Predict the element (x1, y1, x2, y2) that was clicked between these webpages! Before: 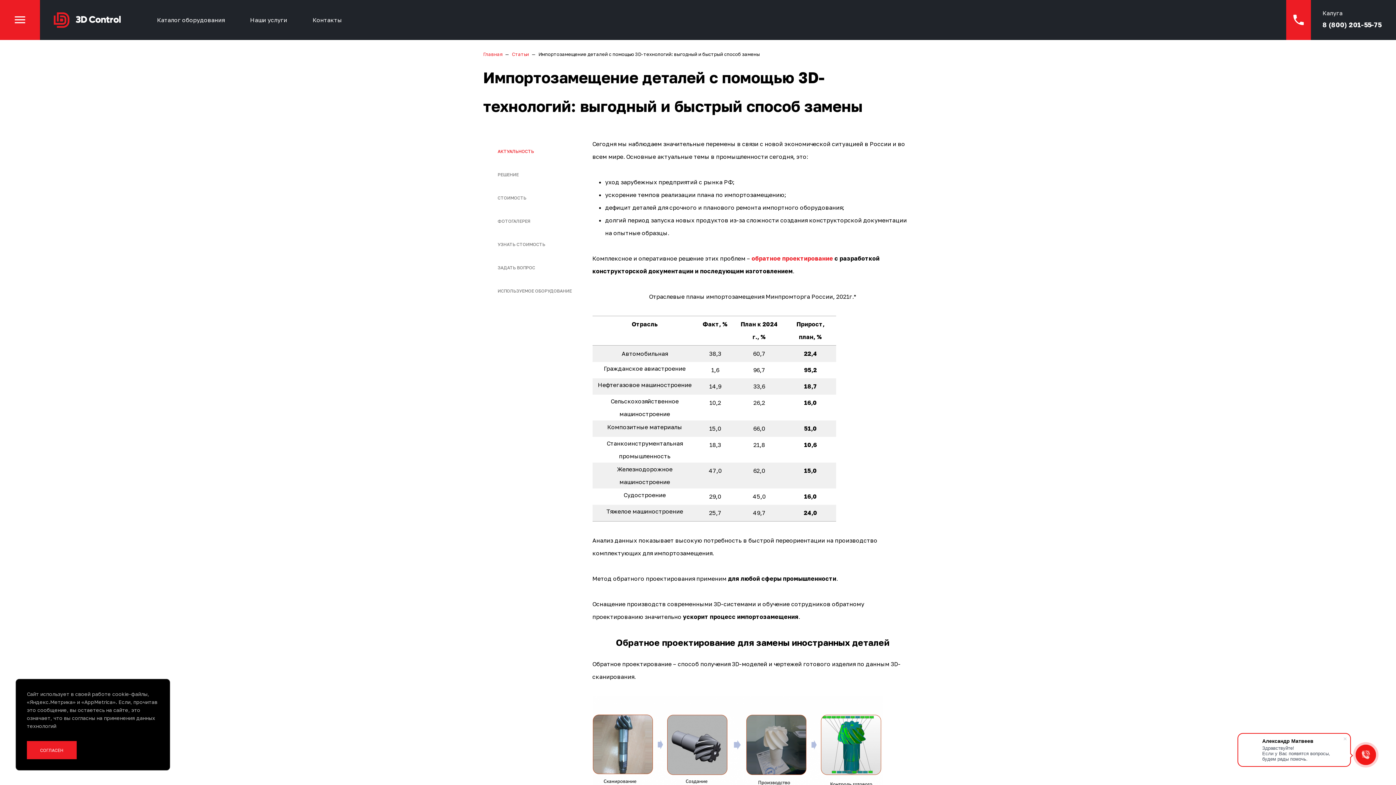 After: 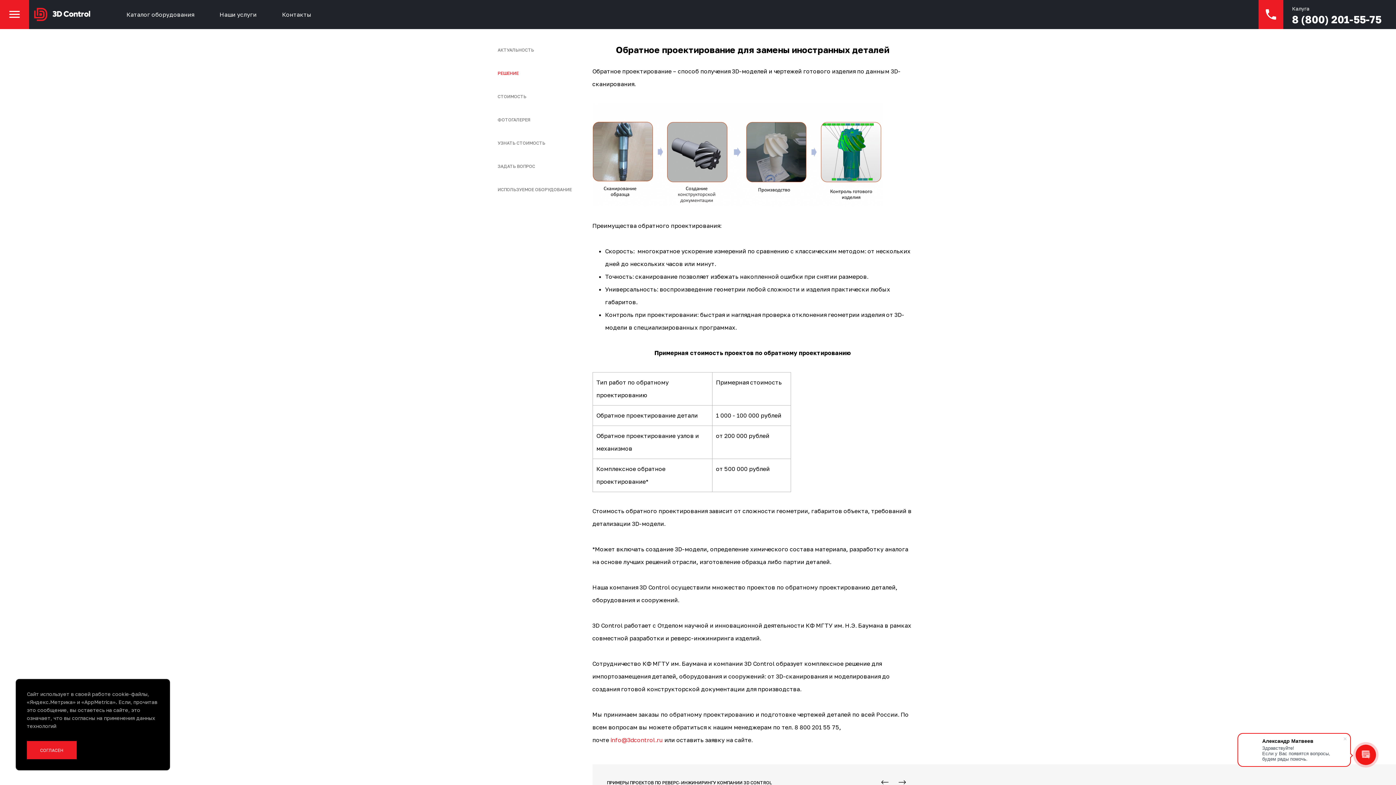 Action: bbox: (497, 170, 518, 179) label: РЕШЕНИЕ